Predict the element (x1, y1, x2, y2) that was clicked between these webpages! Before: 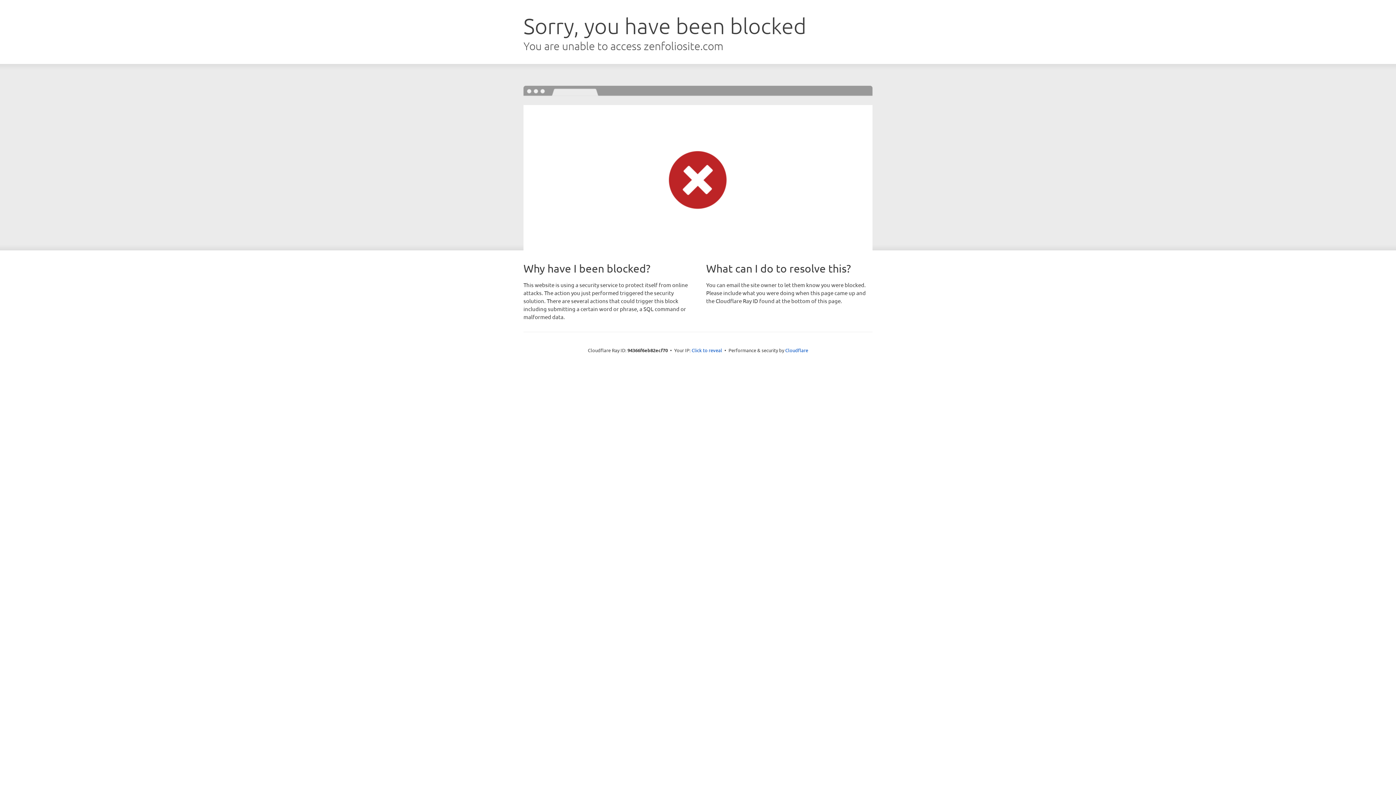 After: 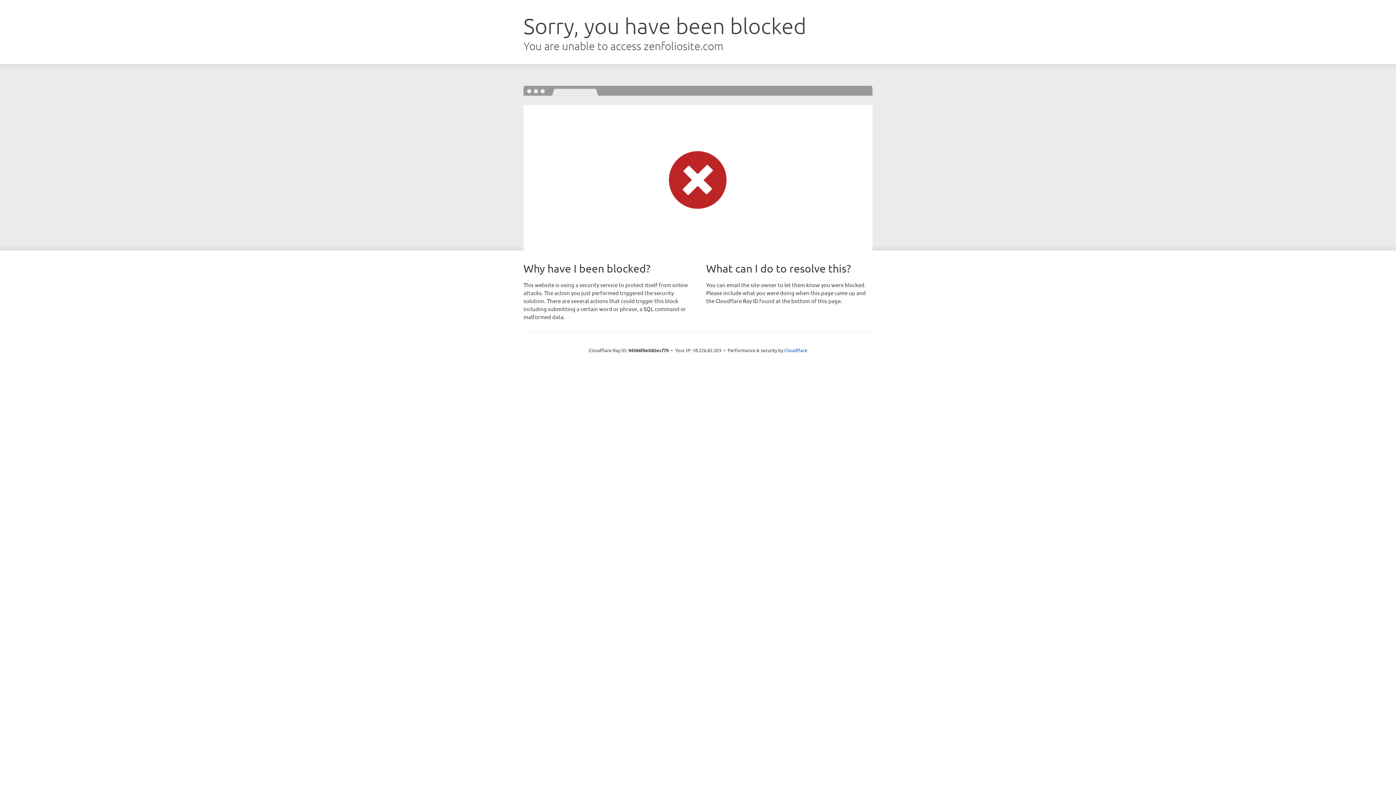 Action: bbox: (691, 346, 722, 353) label: Click to reveal